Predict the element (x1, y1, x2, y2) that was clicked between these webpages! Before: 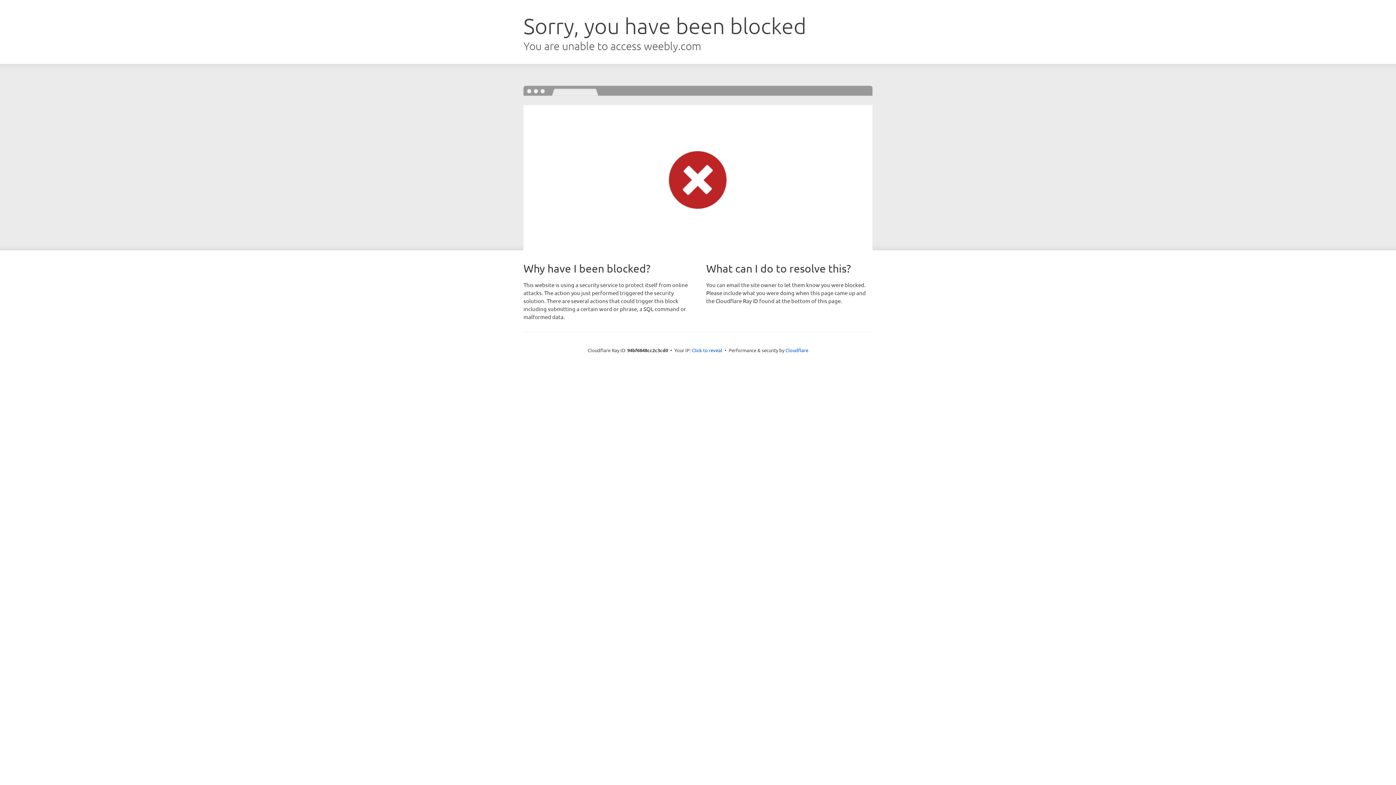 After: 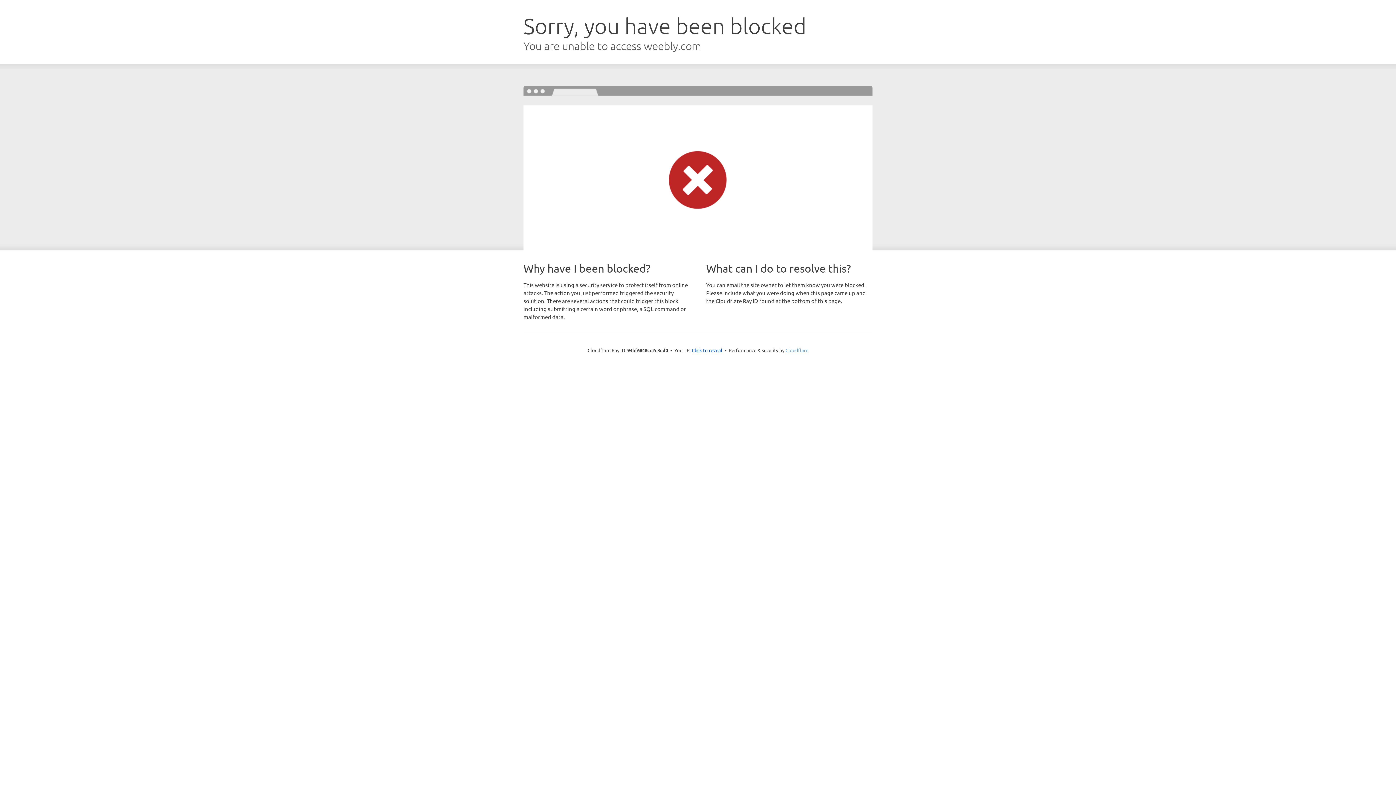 Action: label: Cloudflare bbox: (785, 347, 808, 353)